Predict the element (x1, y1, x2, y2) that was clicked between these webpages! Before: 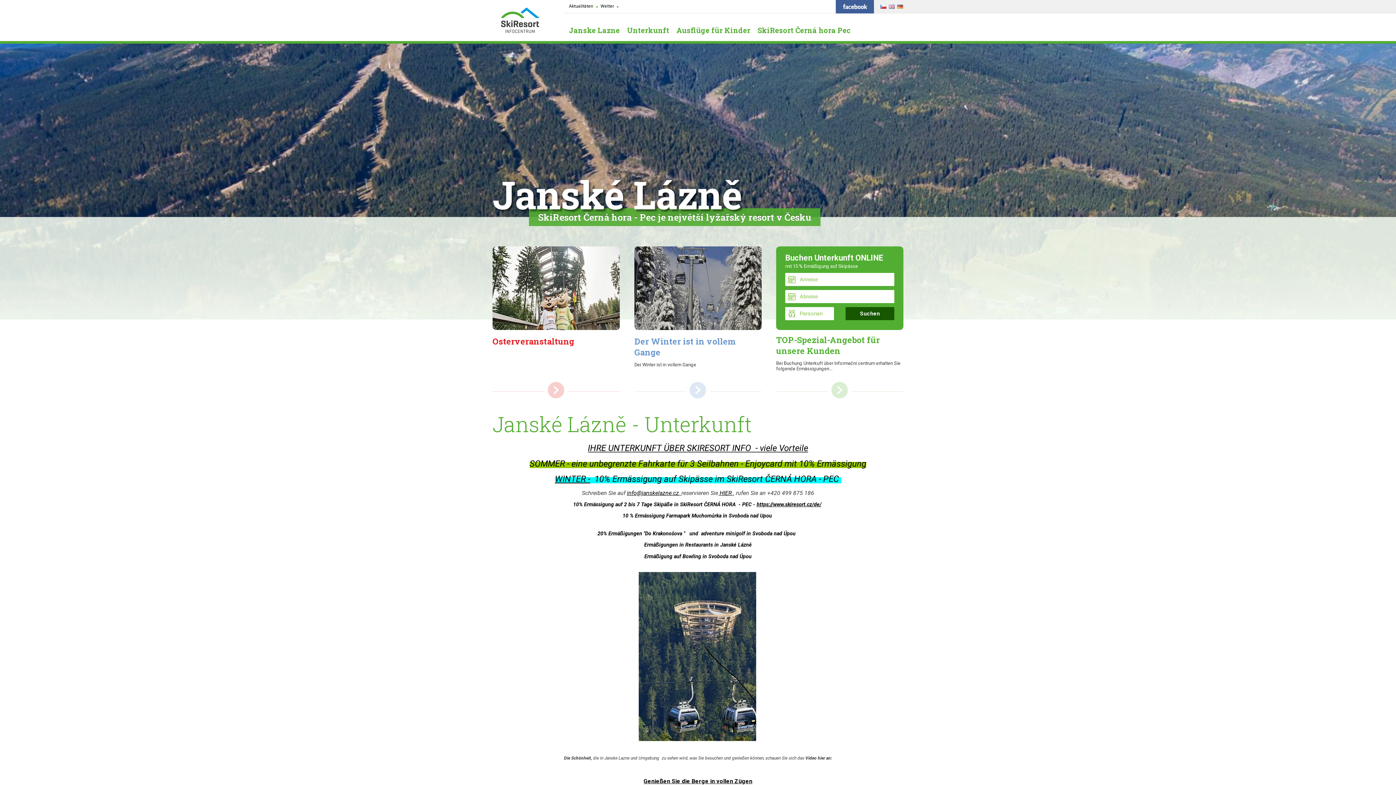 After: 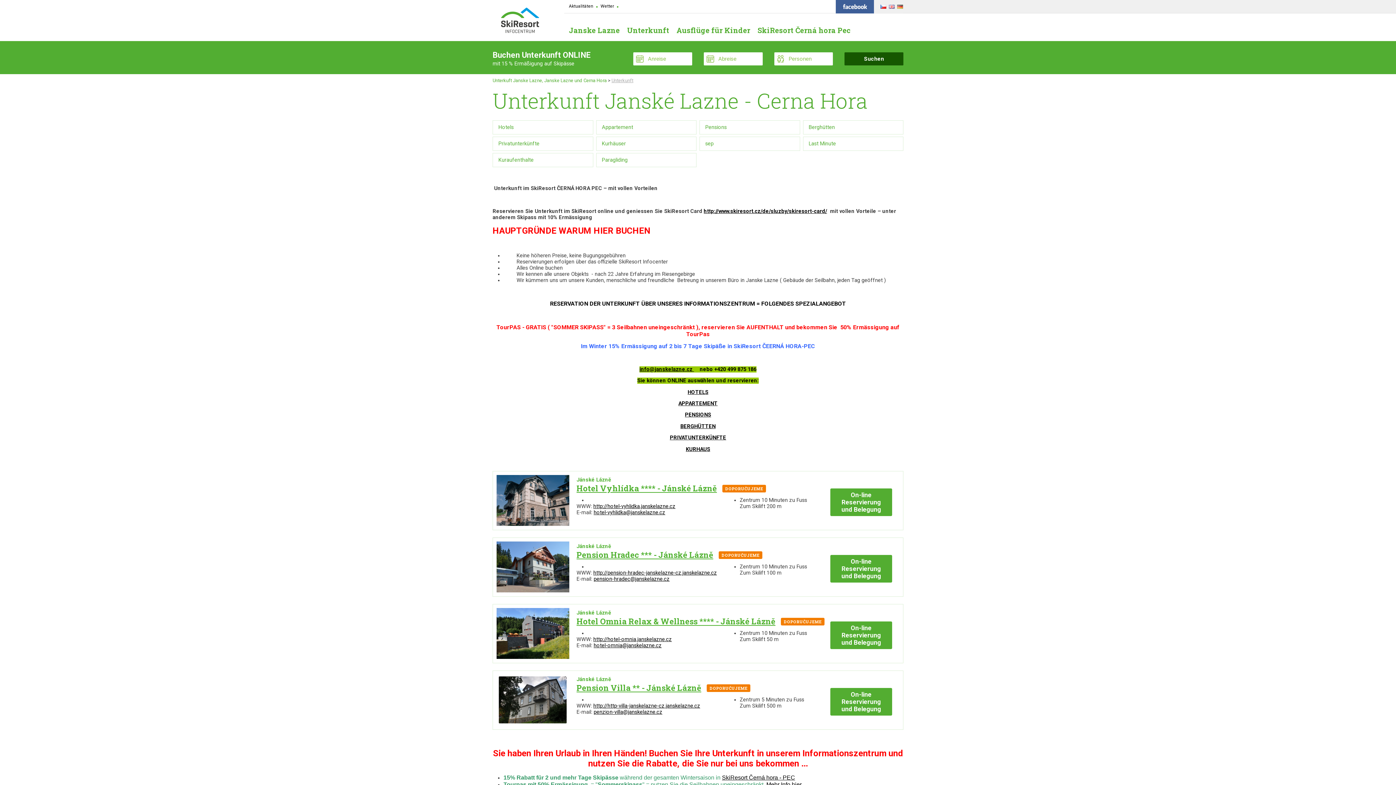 Action: label: HIER bbox: (719, 489, 732, 496)